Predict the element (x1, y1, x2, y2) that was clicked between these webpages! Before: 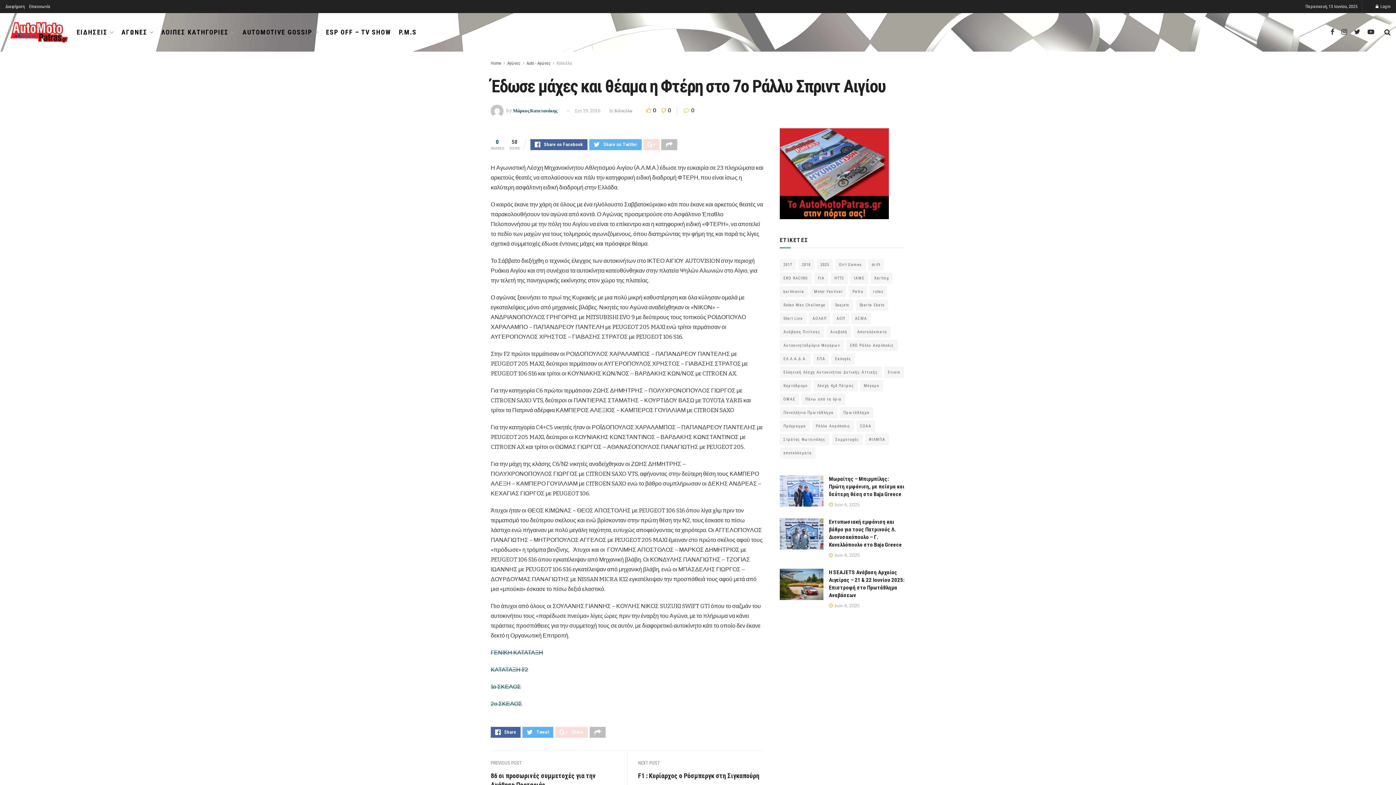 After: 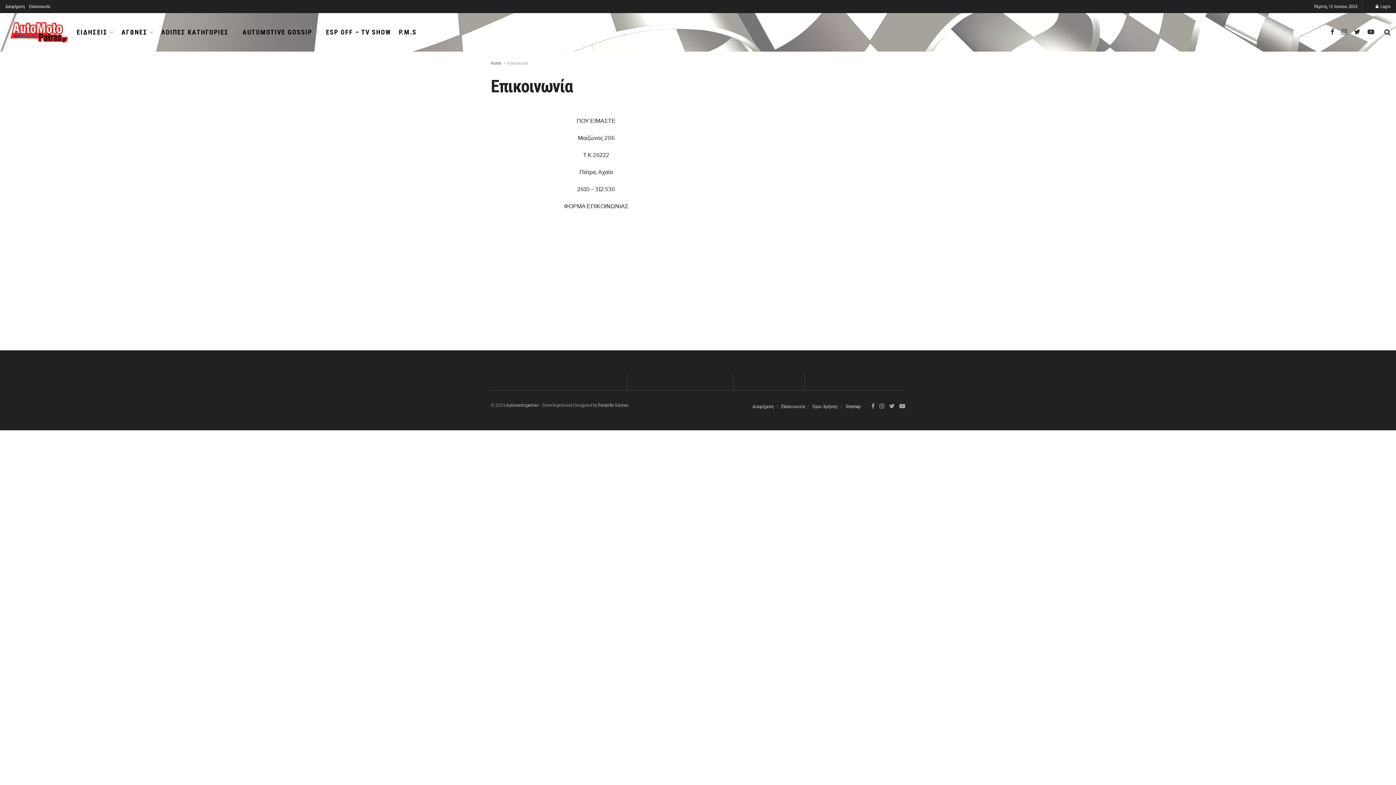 Action: label: Επικοινωνία bbox: (29, 0, 50, 13)